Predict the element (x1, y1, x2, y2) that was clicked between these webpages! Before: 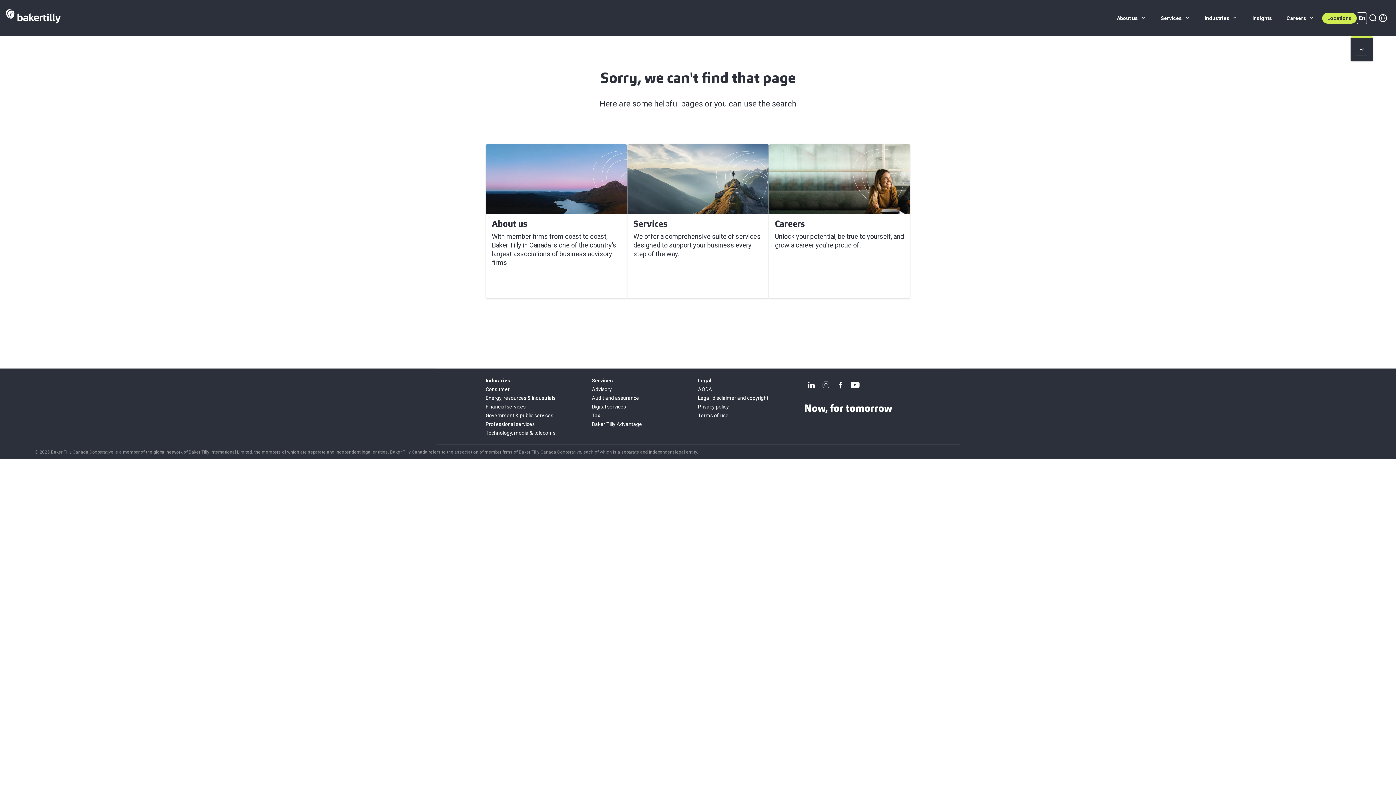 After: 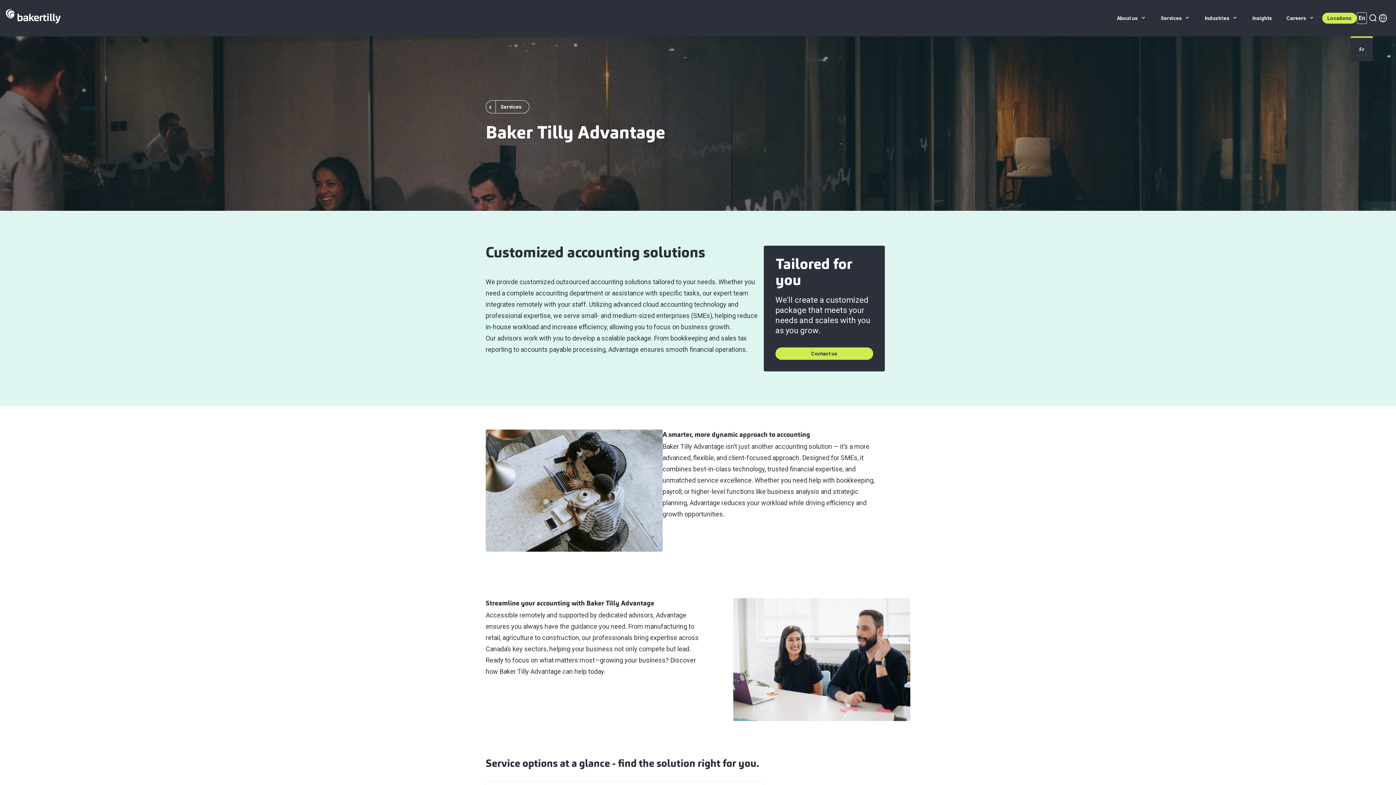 Action: label: Baker Tilly Advantage bbox: (592, 421, 642, 427)